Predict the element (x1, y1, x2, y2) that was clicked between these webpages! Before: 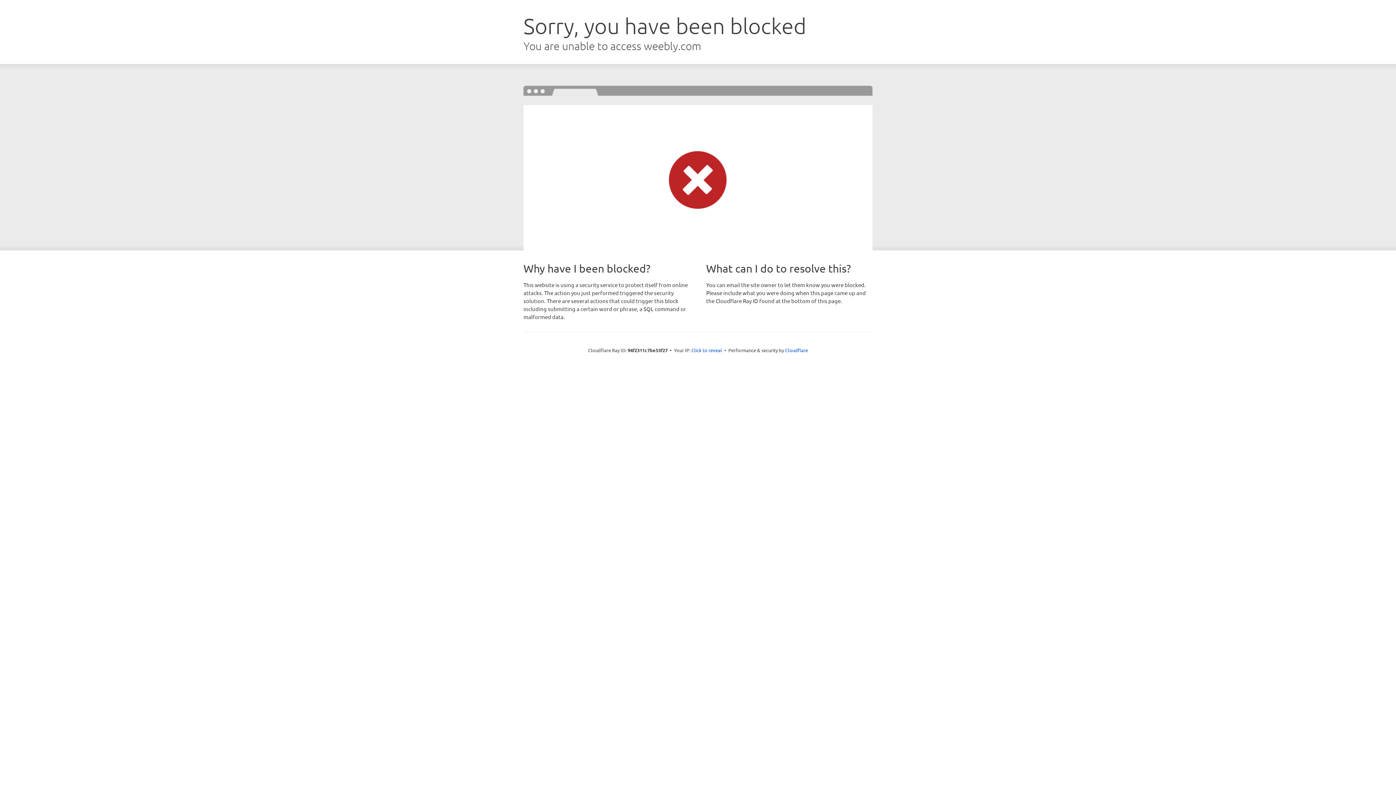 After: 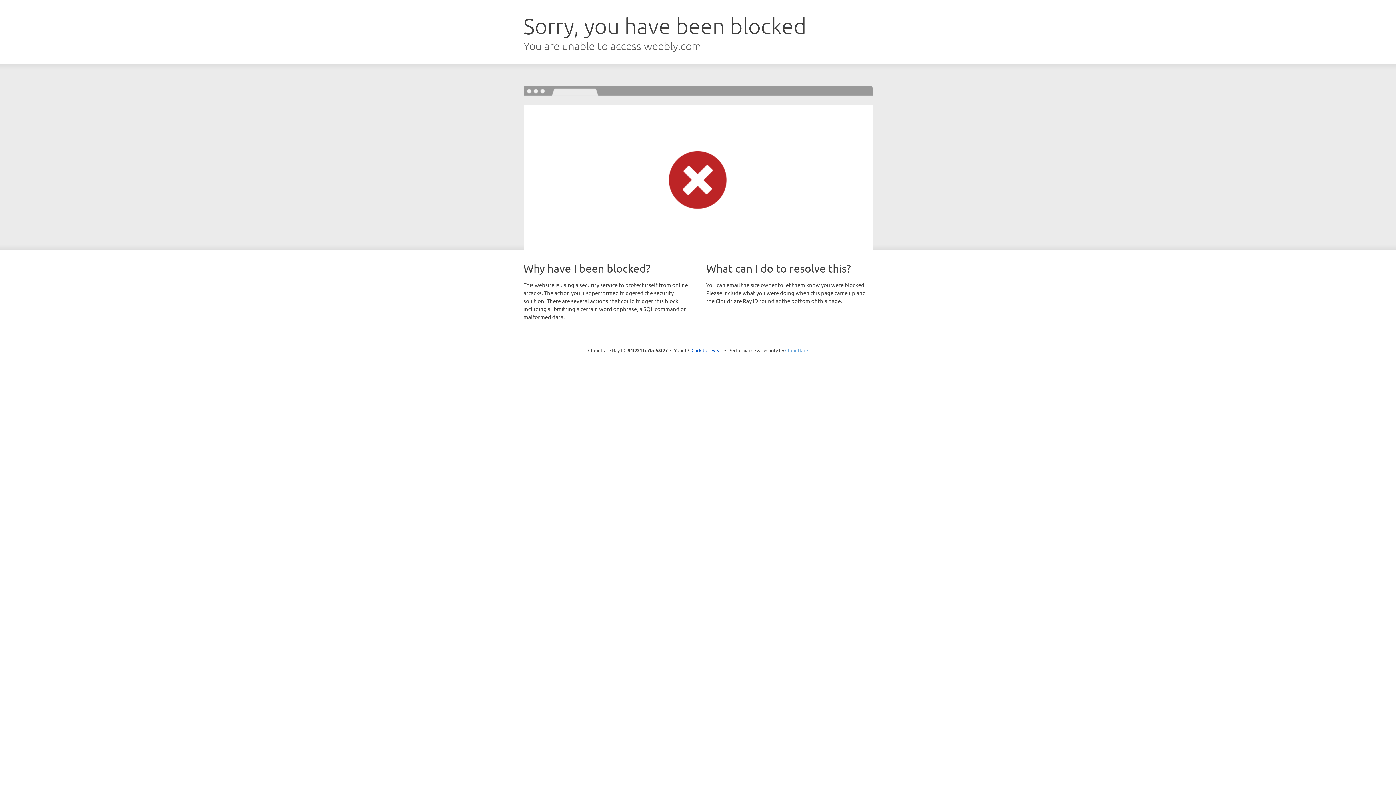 Action: bbox: (785, 347, 808, 353) label: Cloudflare